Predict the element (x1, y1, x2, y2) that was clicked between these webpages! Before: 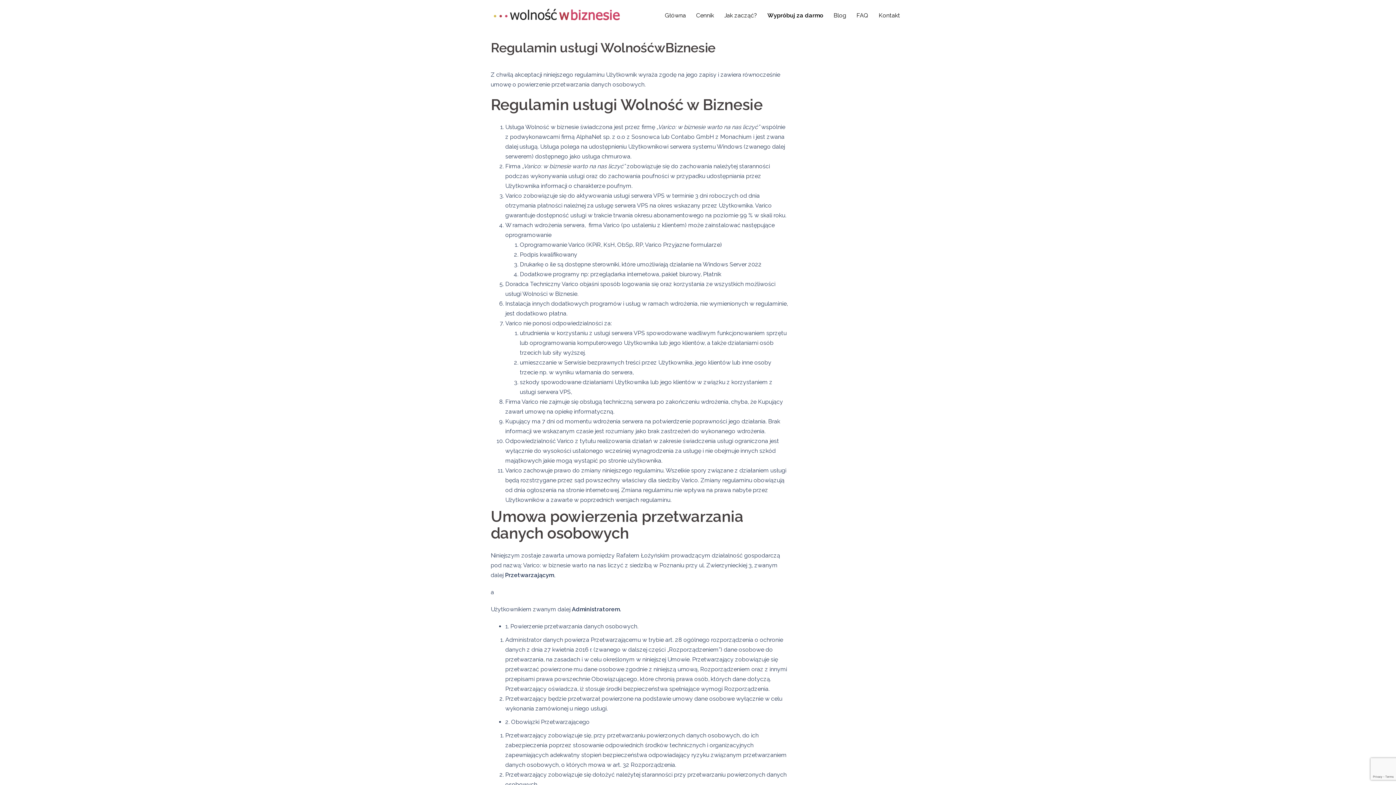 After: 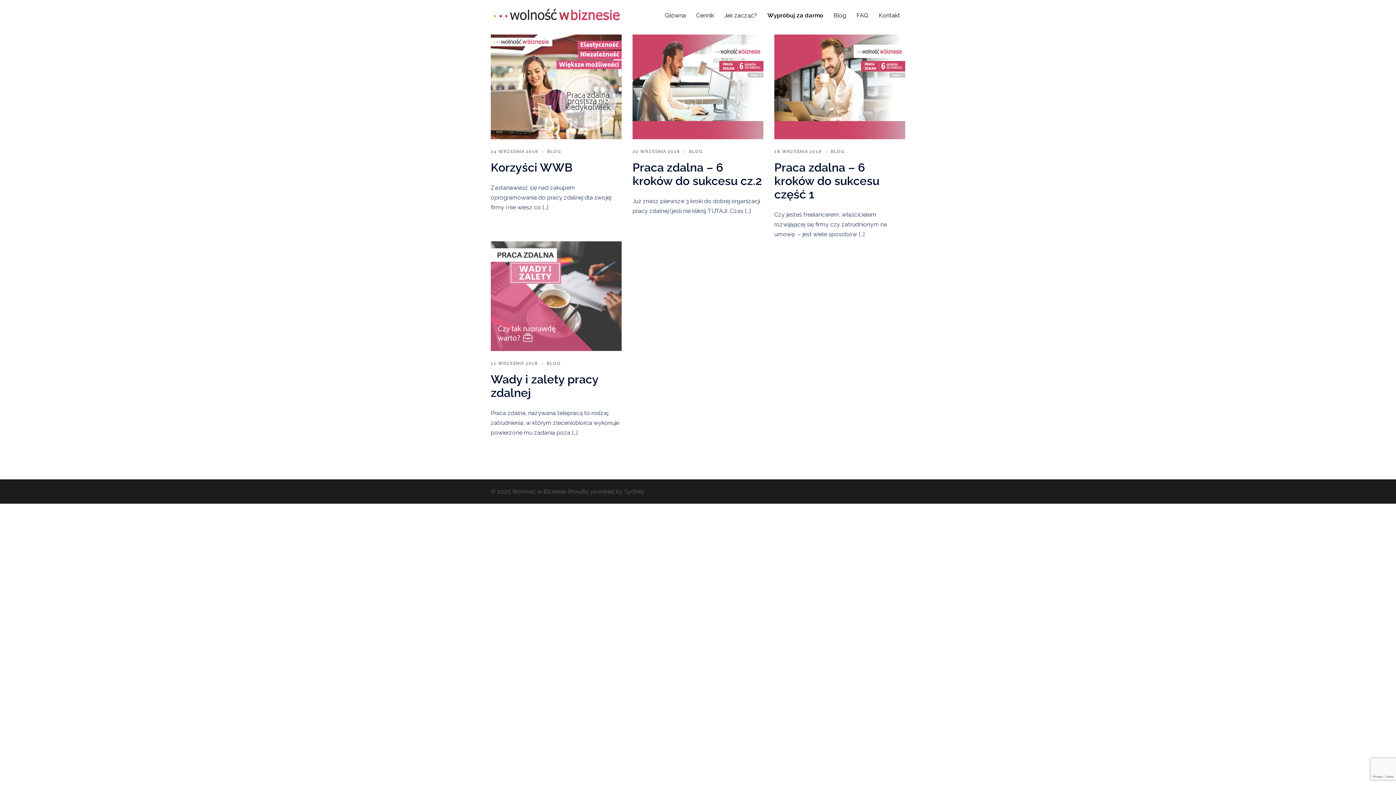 Action: bbox: (833, 10, 846, 20) label: Blog